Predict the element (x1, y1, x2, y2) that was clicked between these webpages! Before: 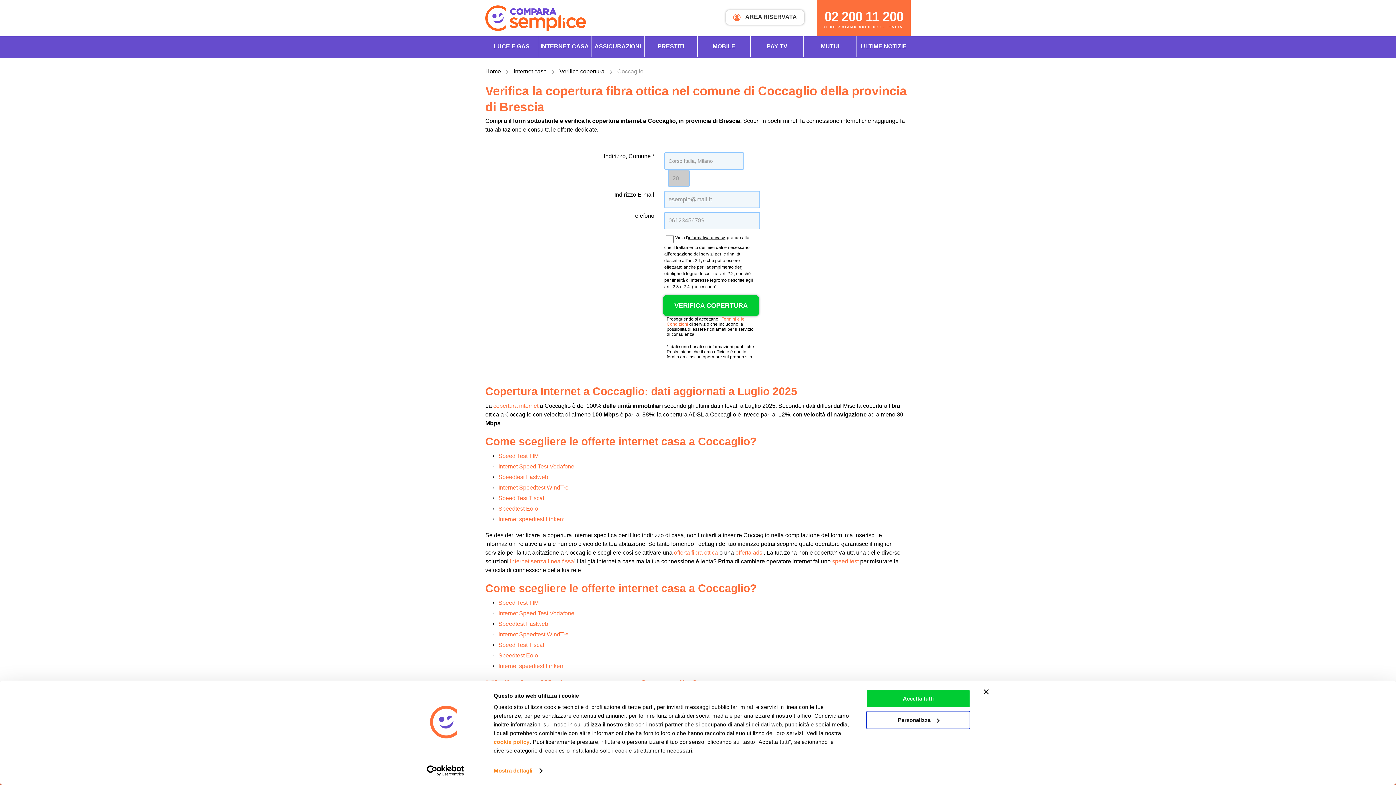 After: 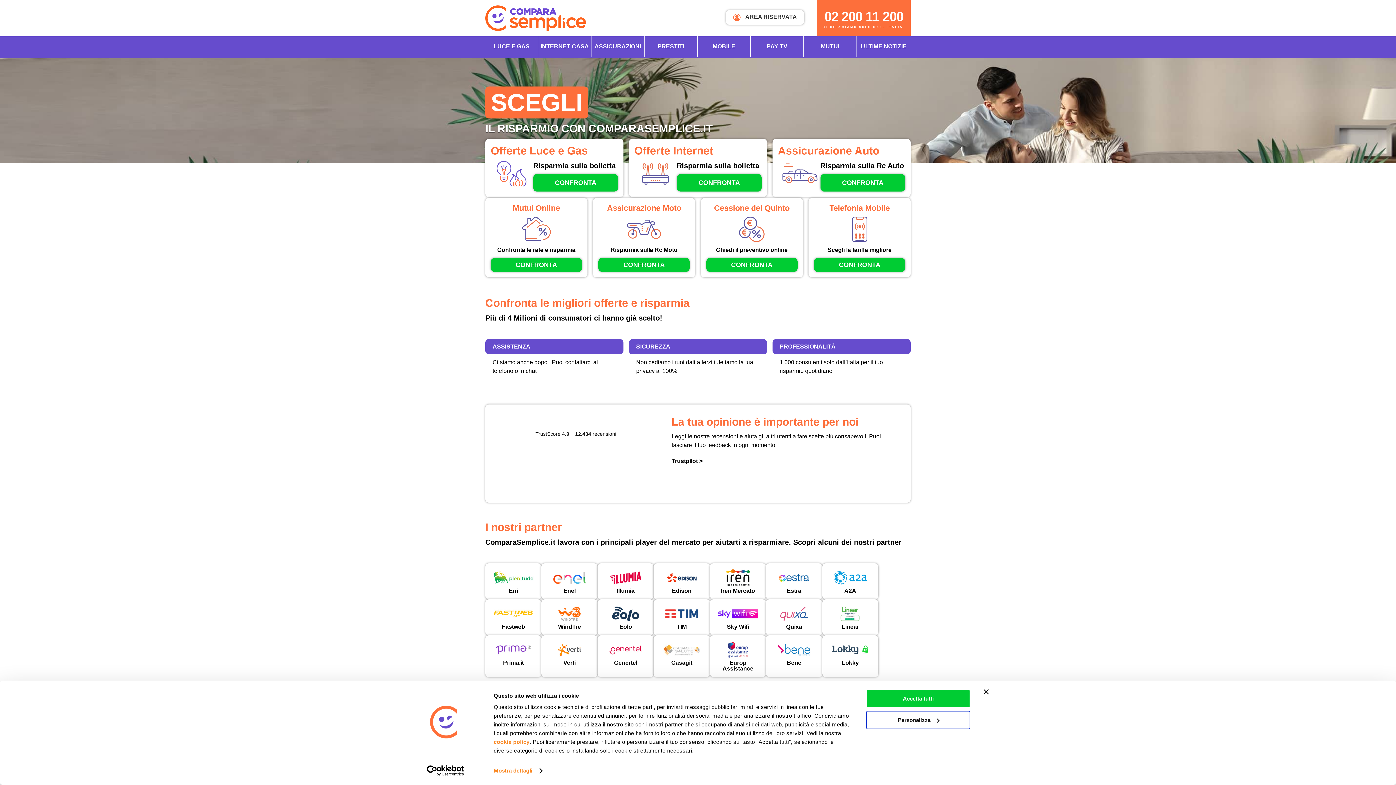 Action: bbox: (485, 68, 501, 74) label: Home